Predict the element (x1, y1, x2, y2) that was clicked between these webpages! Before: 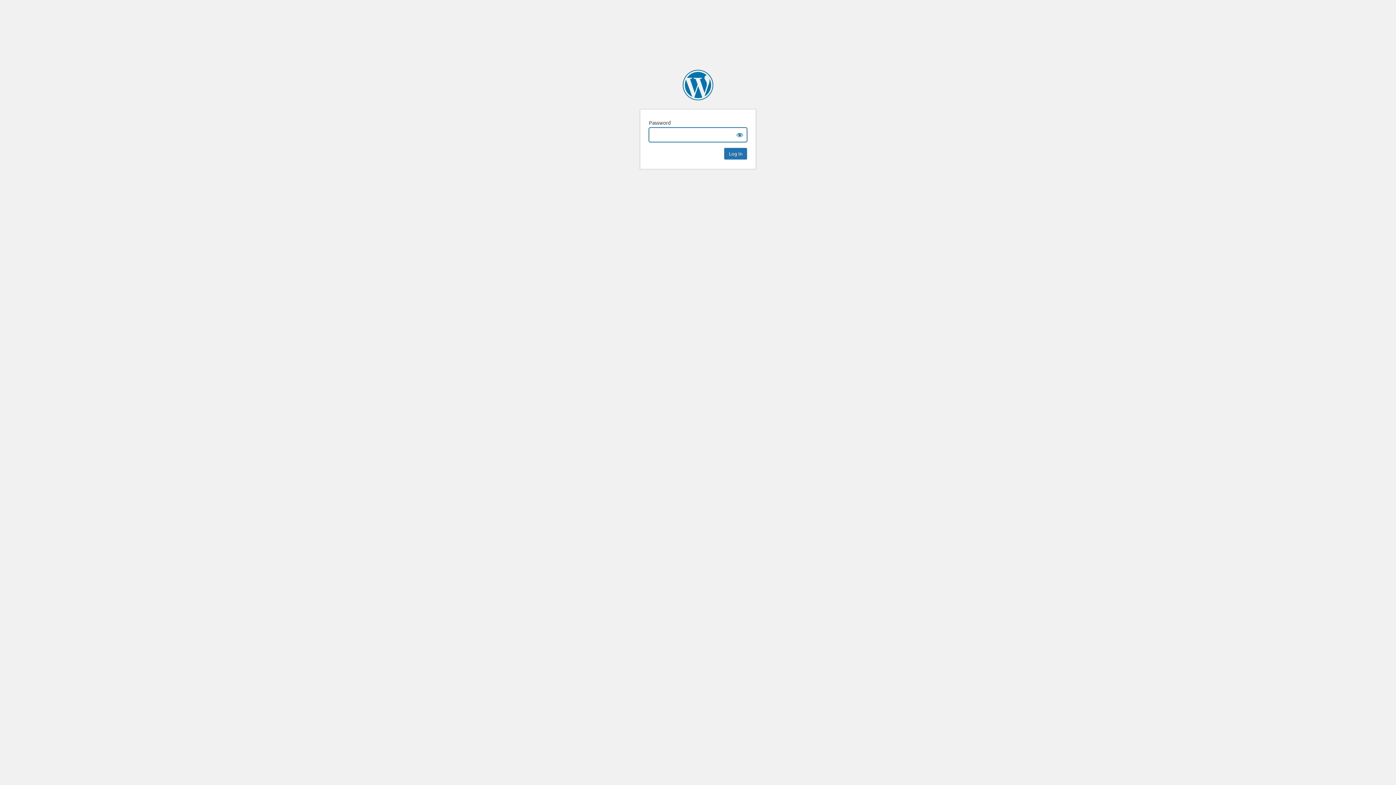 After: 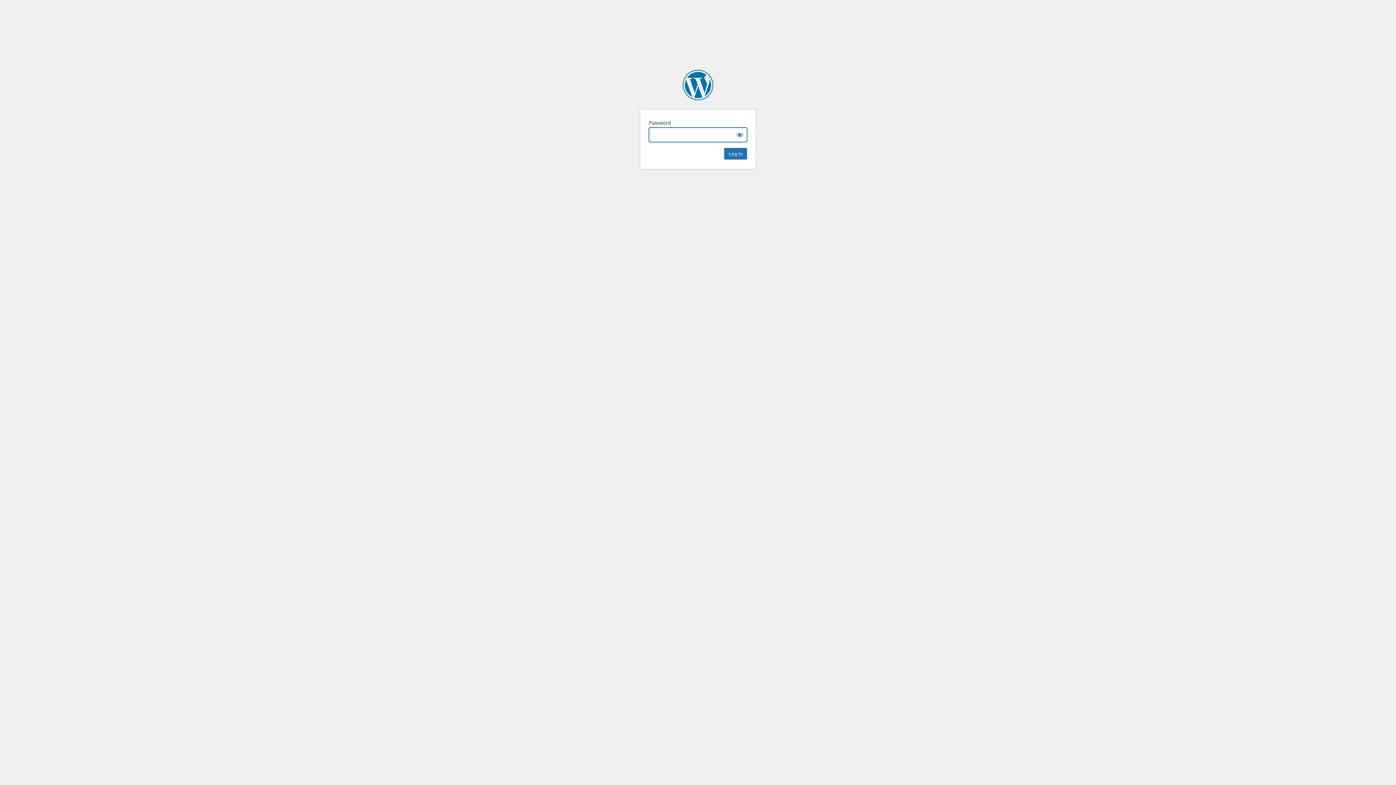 Action: bbox: (682, 69, 713, 100) label: Archaeology Magazine